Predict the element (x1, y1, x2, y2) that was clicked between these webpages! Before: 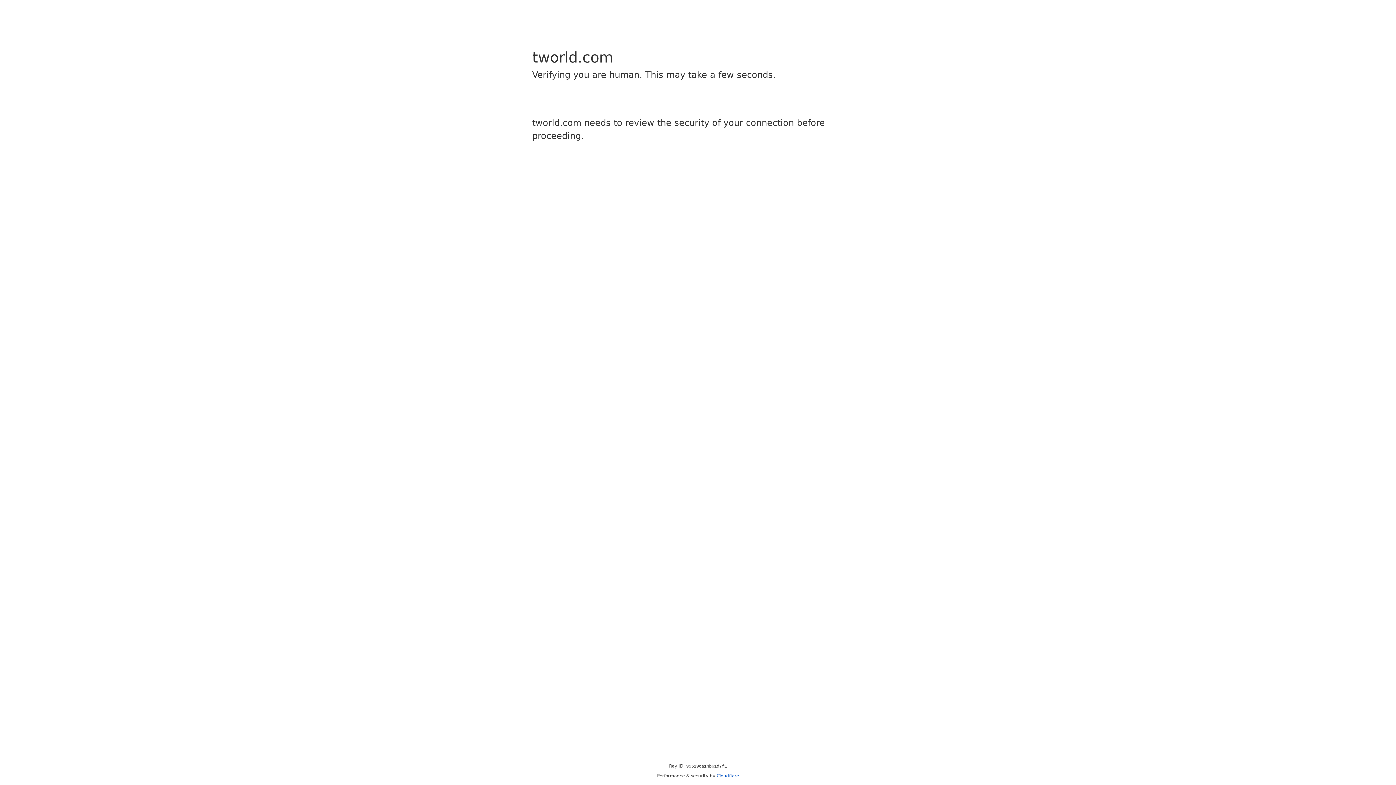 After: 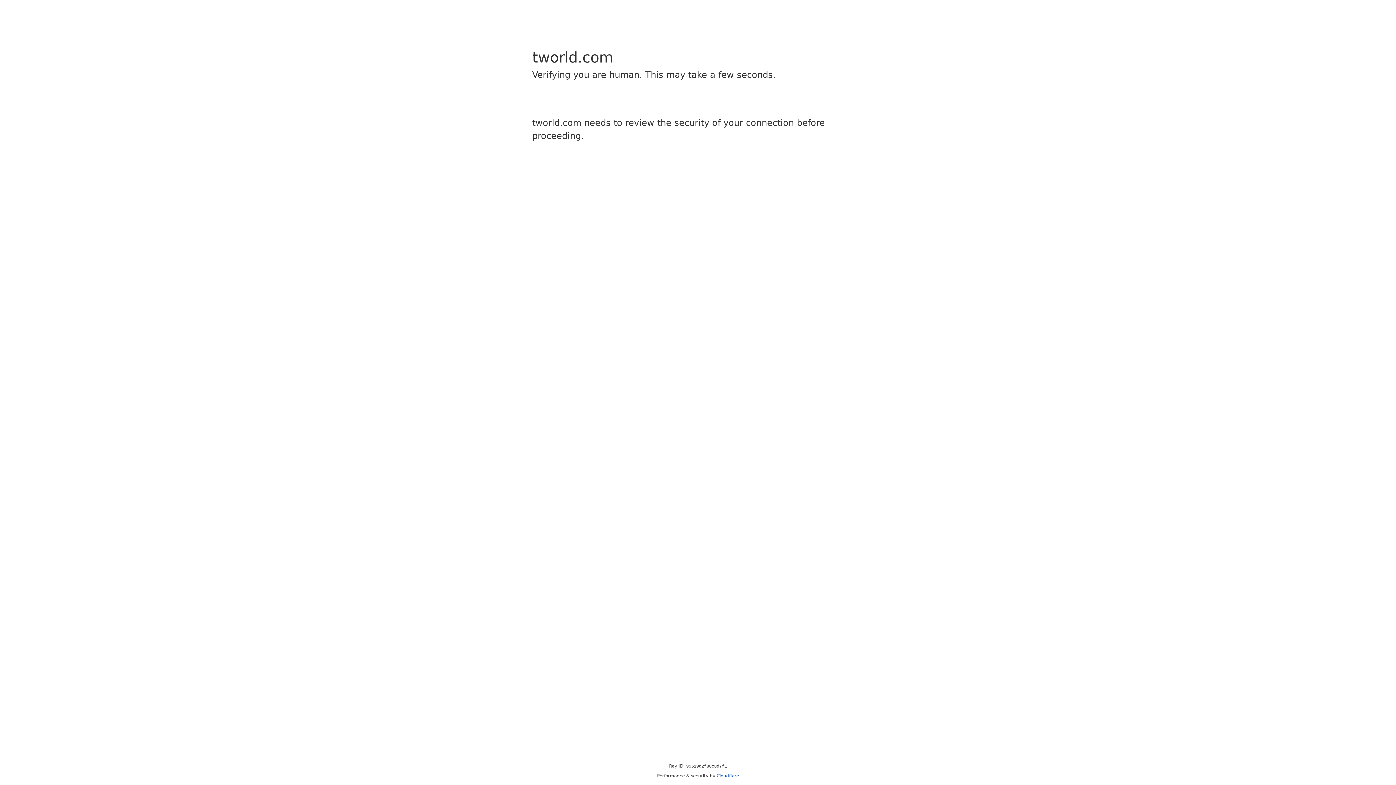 Action: label: Cloudflare bbox: (716, 773, 739, 778)